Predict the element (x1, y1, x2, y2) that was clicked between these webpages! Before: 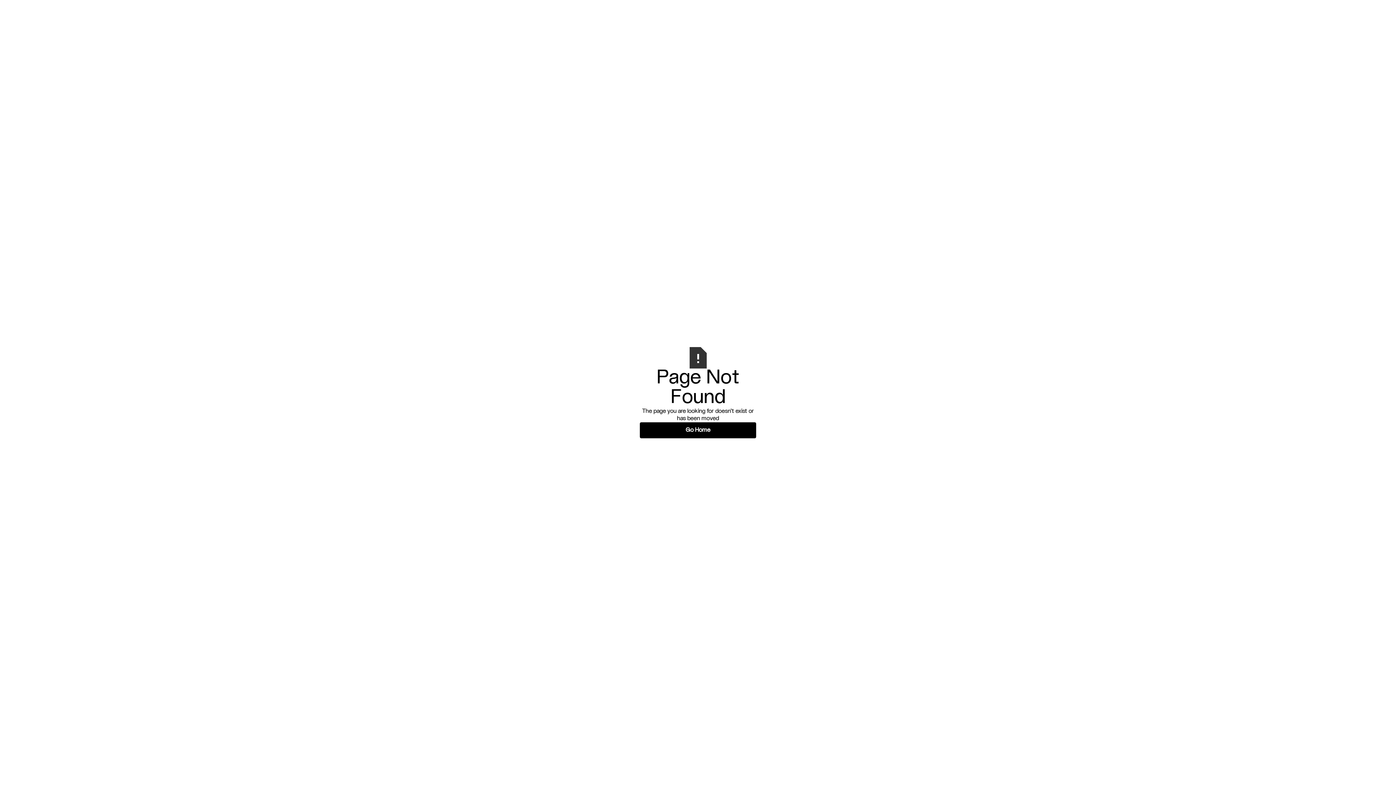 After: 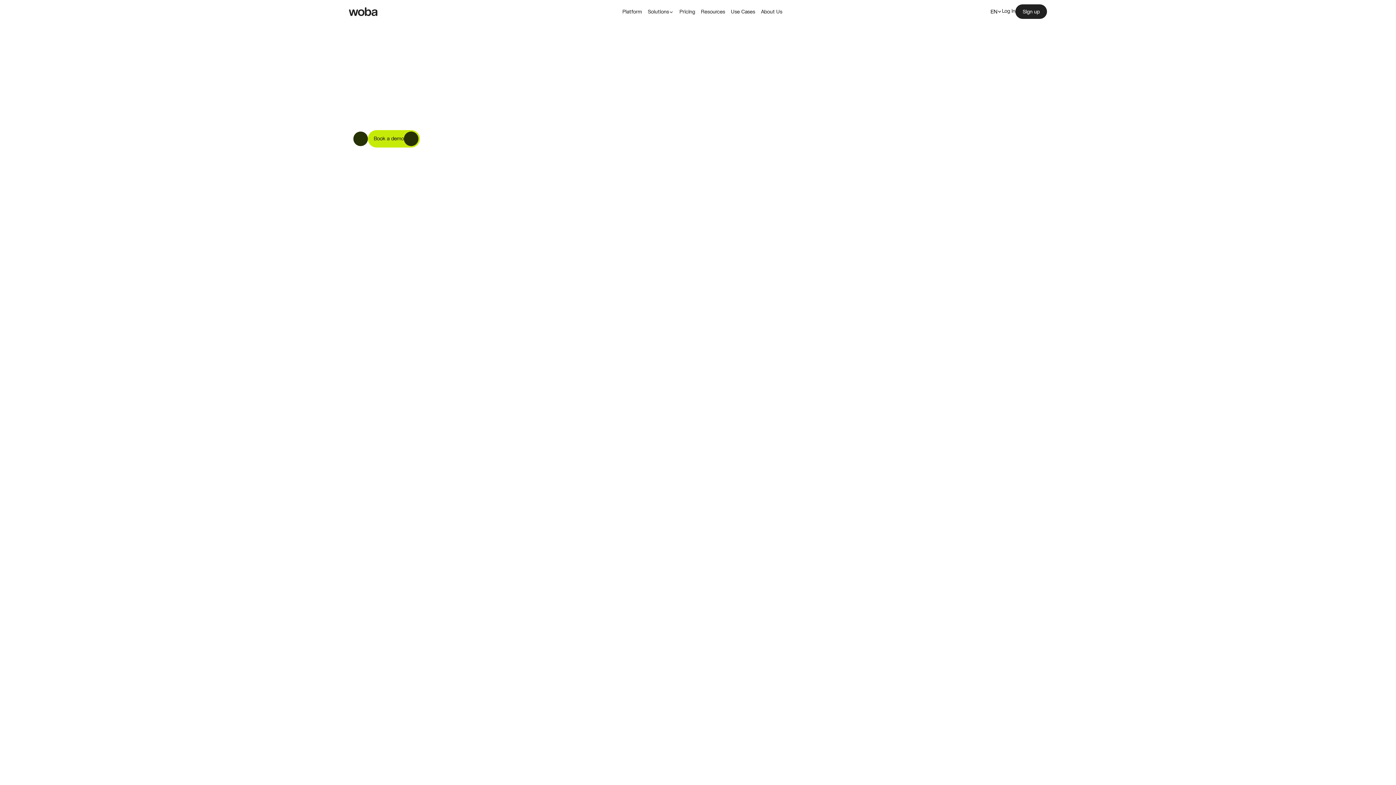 Action: label: Go Home bbox: (640, 422, 756, 438)